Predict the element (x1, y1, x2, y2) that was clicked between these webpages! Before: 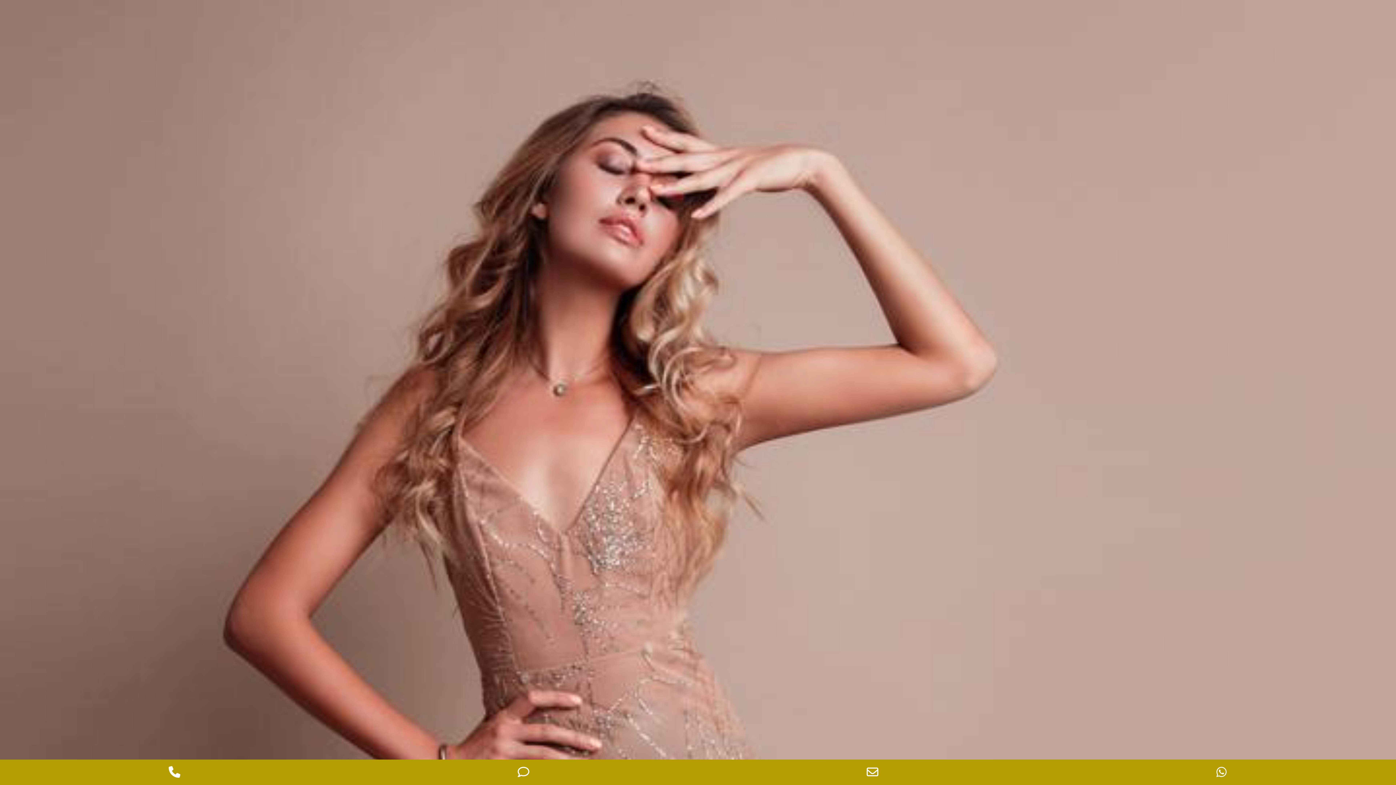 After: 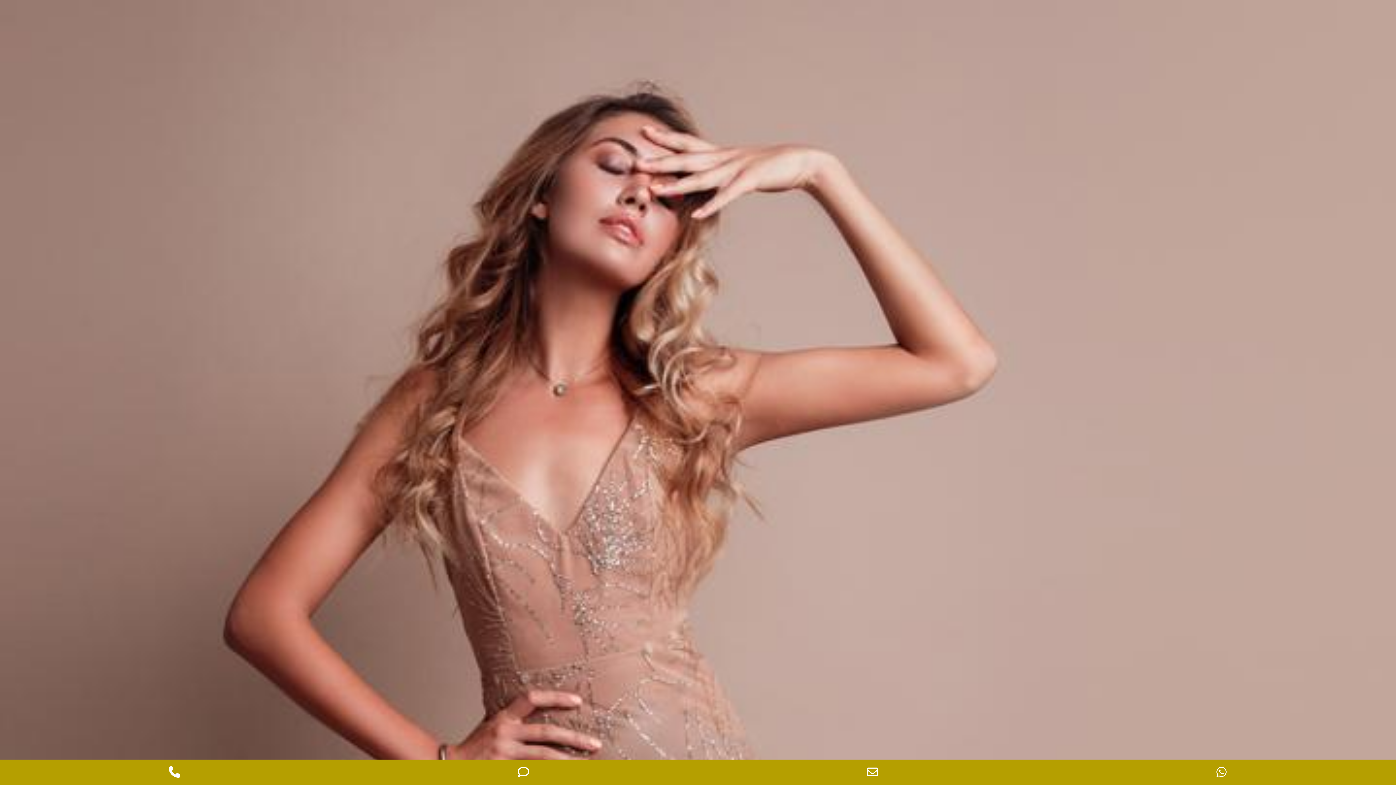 Action: bbox: (349, 760, 698, 785) label: Phone Number for texting